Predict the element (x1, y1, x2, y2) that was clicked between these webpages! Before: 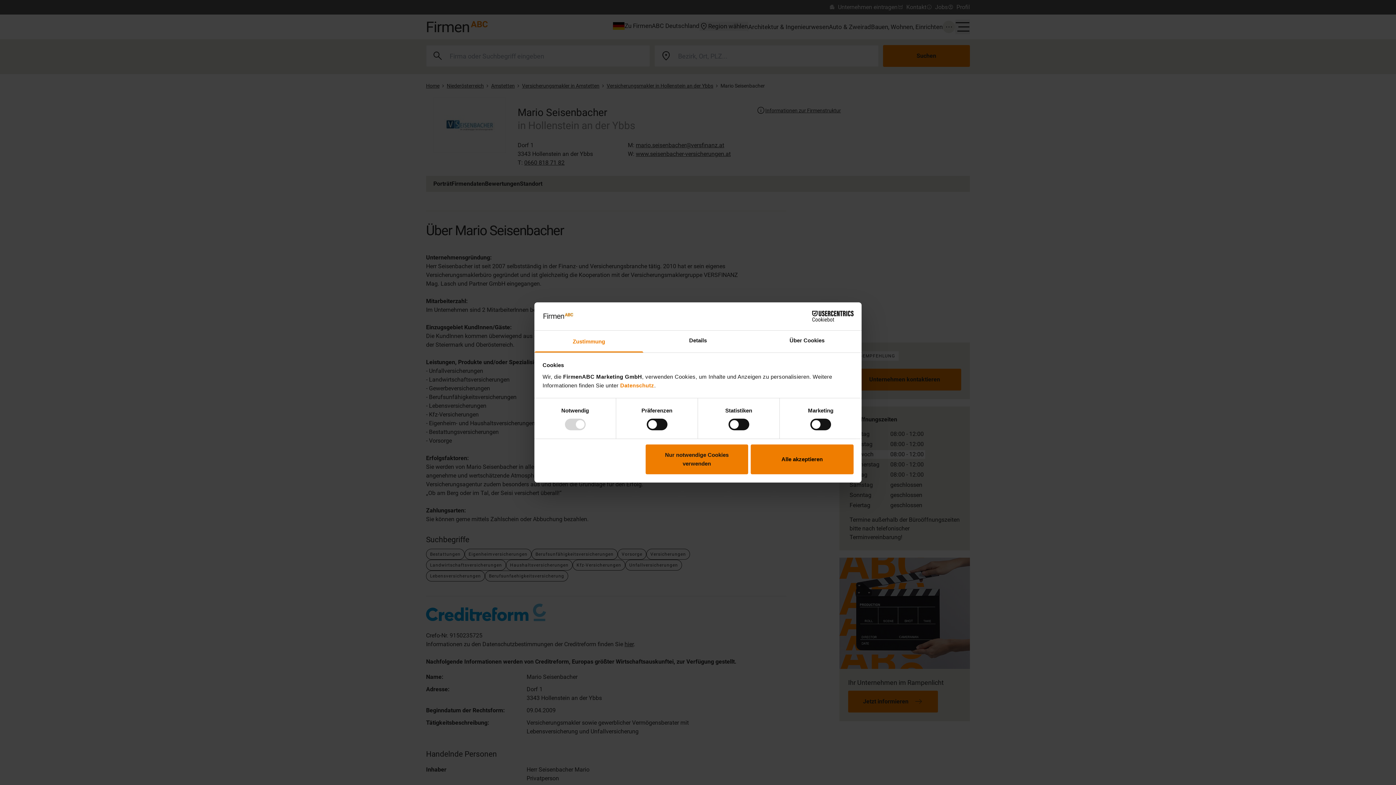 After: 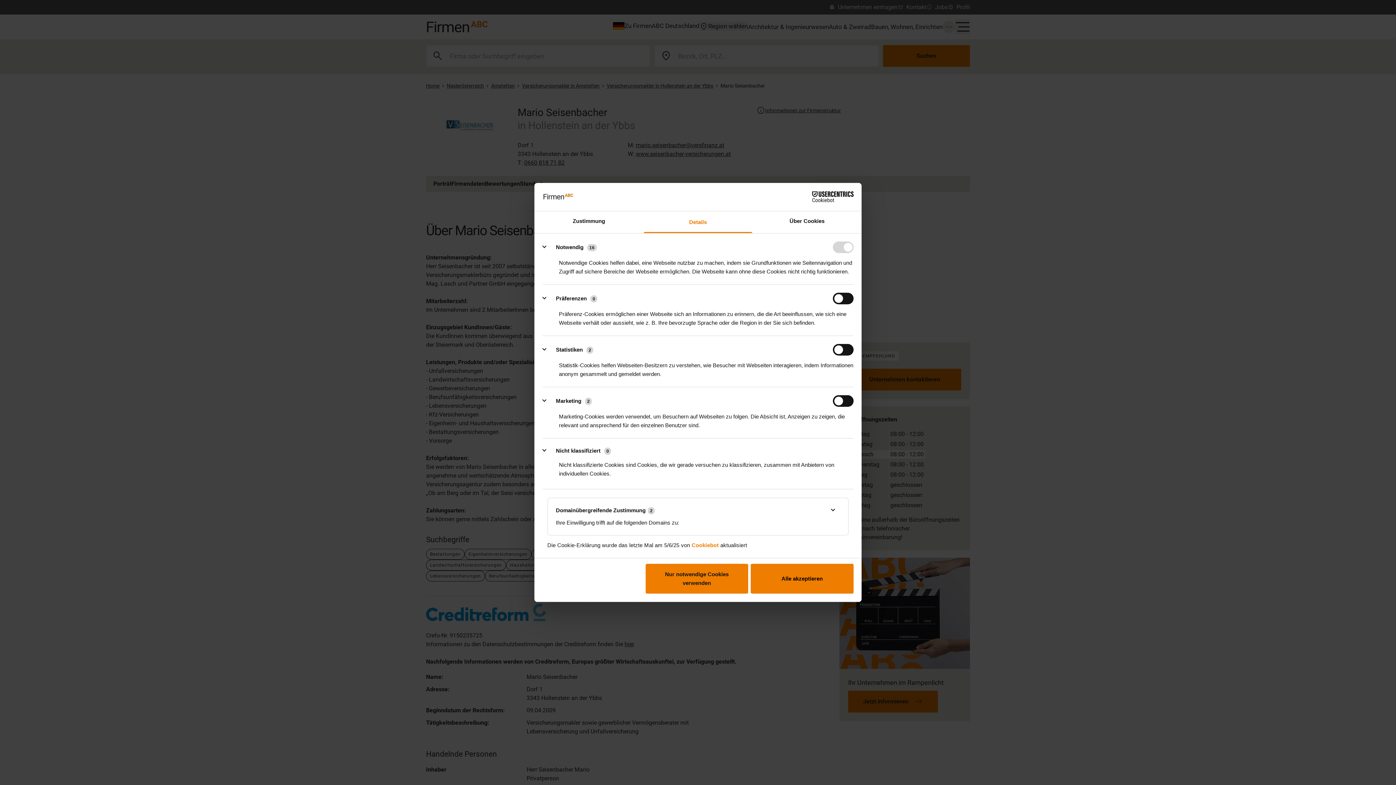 Action: label: Details bbox: (643, 330, 752, 352)